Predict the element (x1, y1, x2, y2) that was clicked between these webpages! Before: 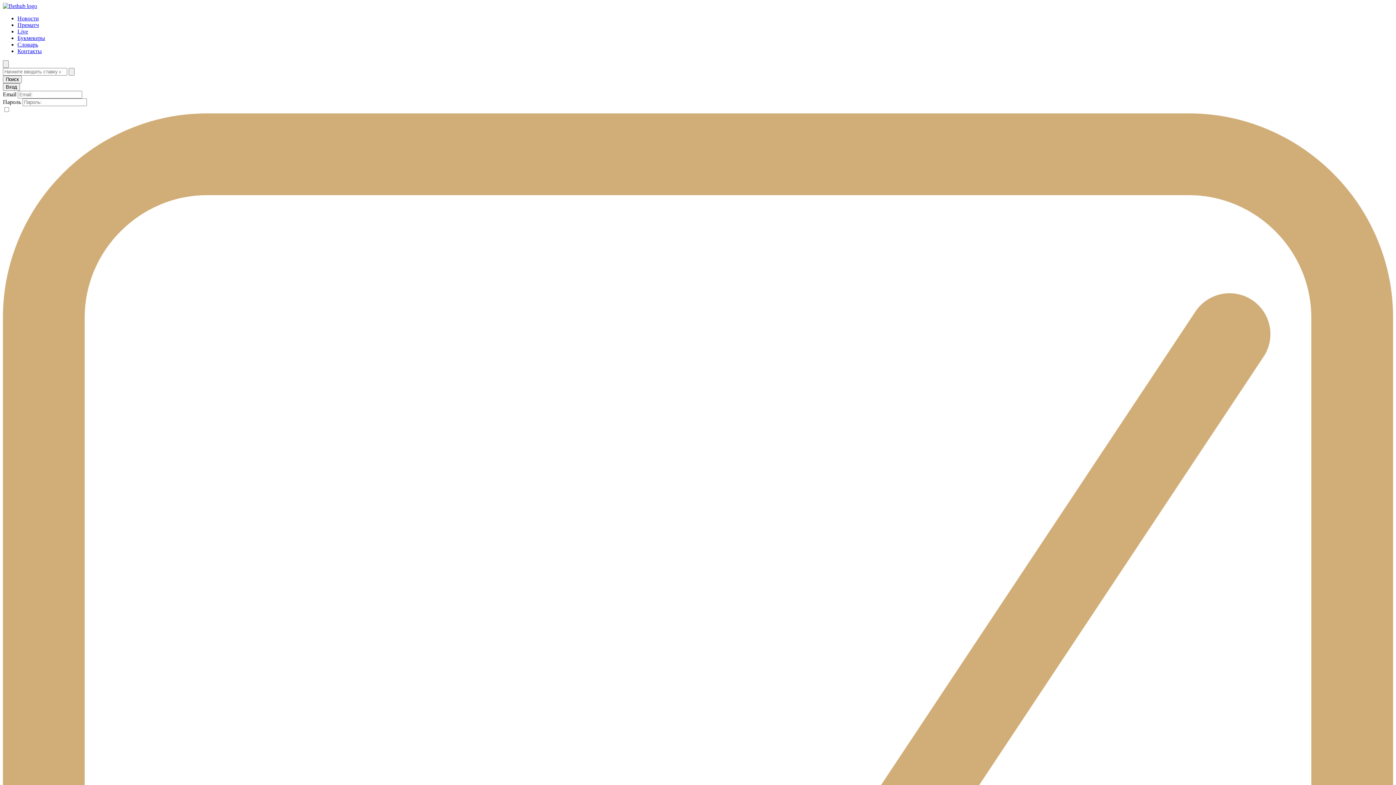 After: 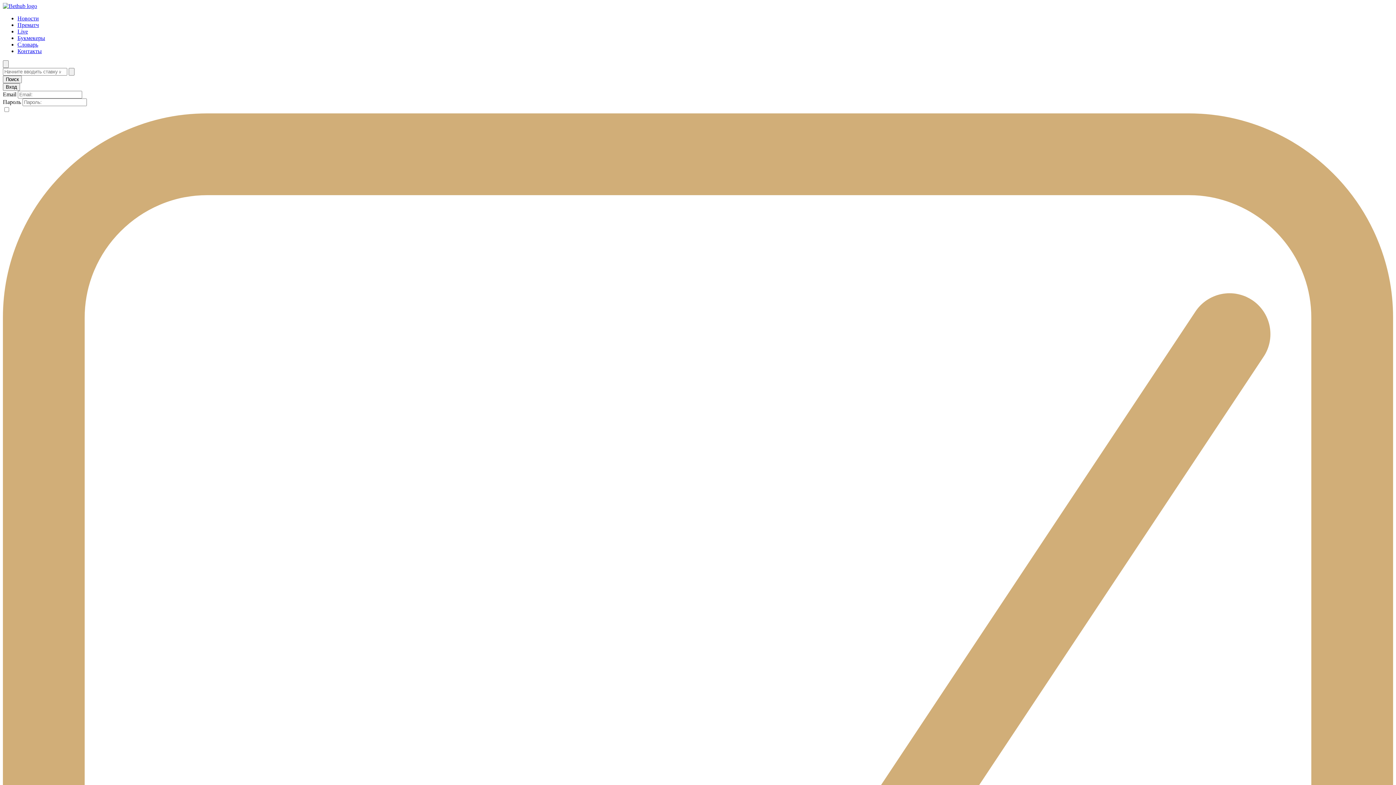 Action: bbox: (17, 28, 28, 34) label: Live